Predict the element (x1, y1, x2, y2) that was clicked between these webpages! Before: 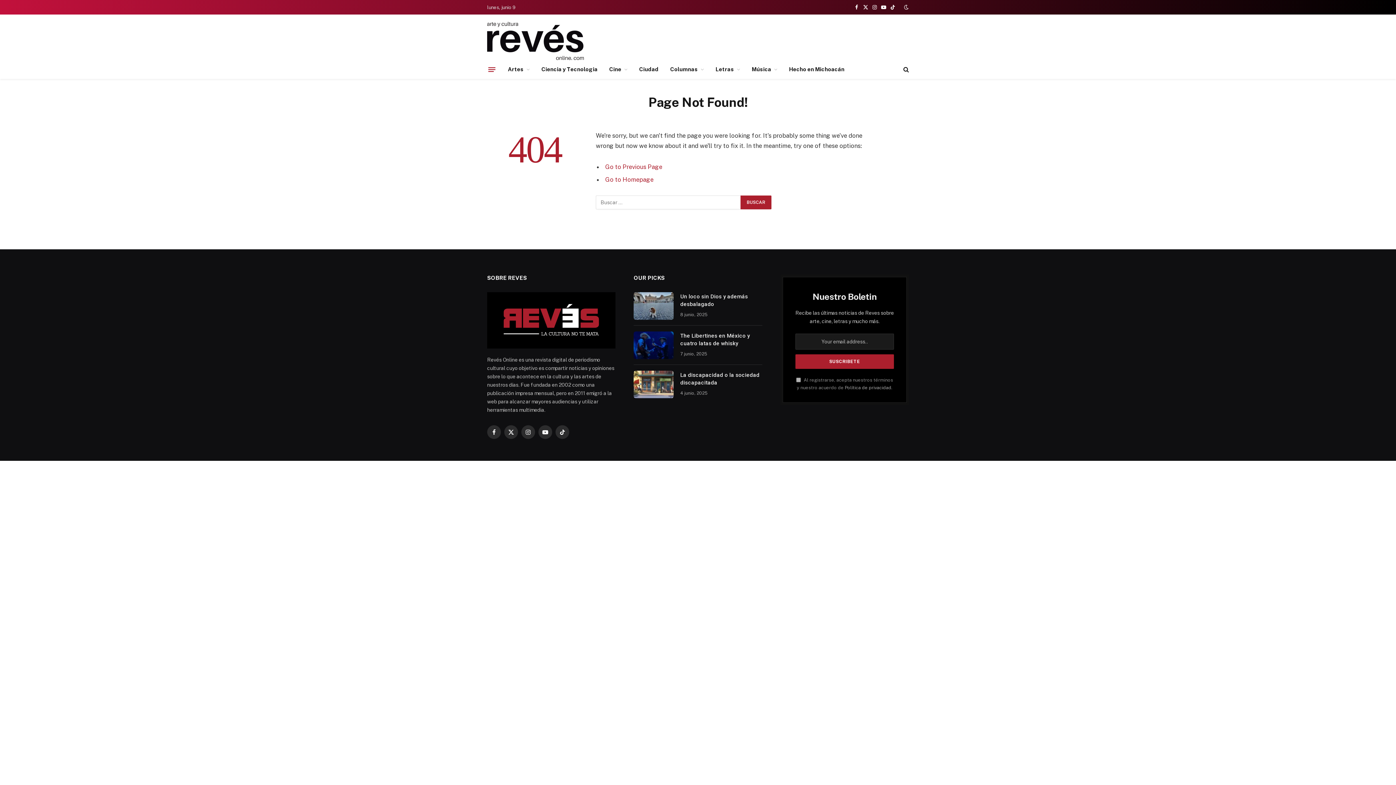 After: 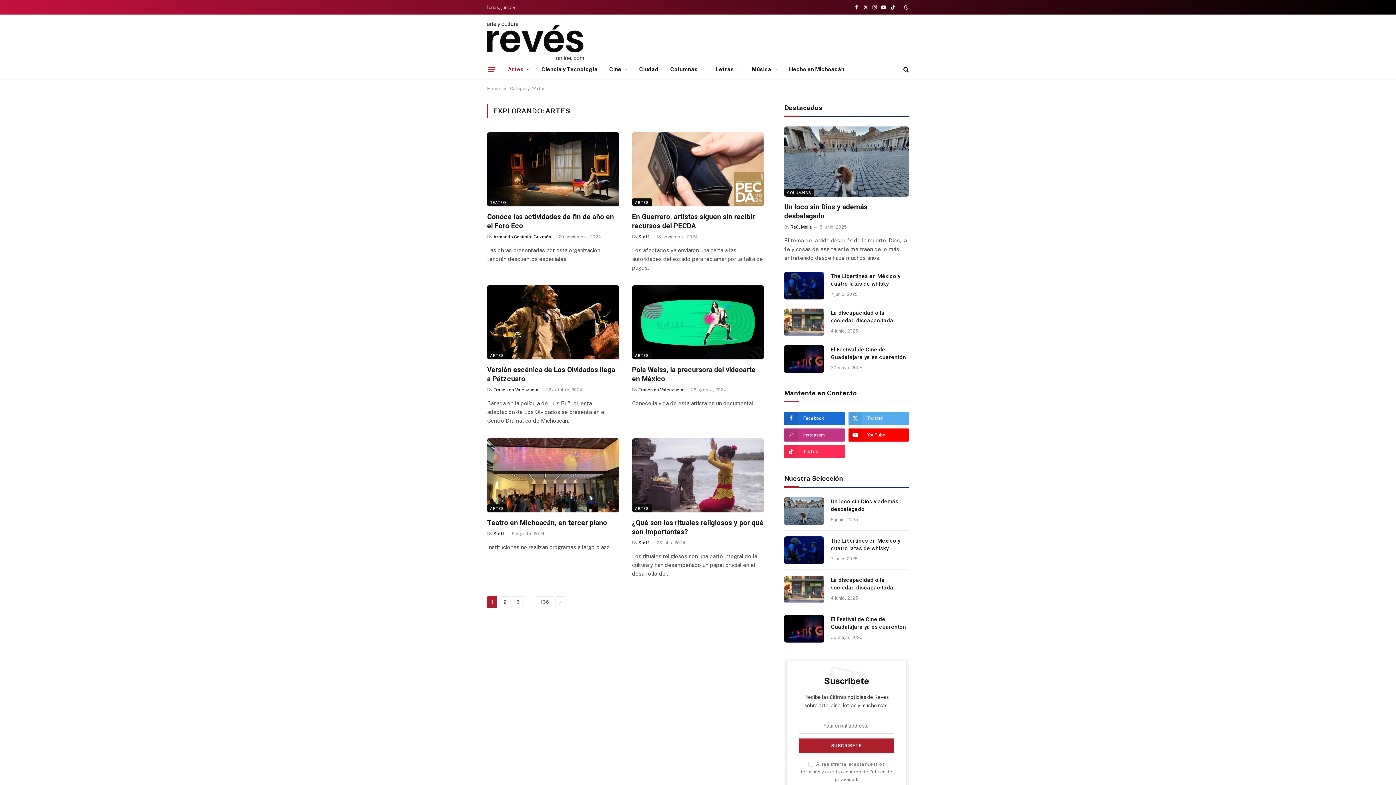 Action: bbox: (502, 60, 535, 78) label: Artes